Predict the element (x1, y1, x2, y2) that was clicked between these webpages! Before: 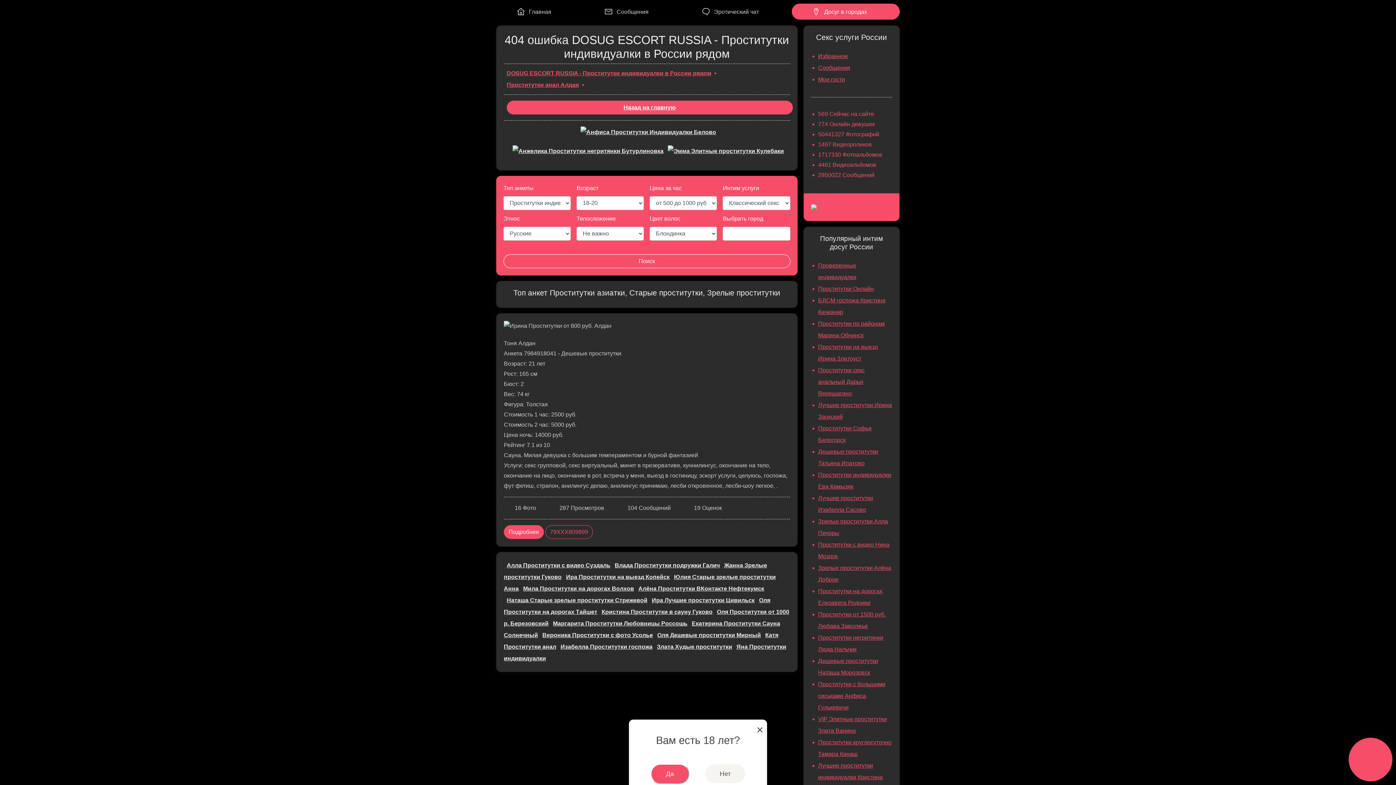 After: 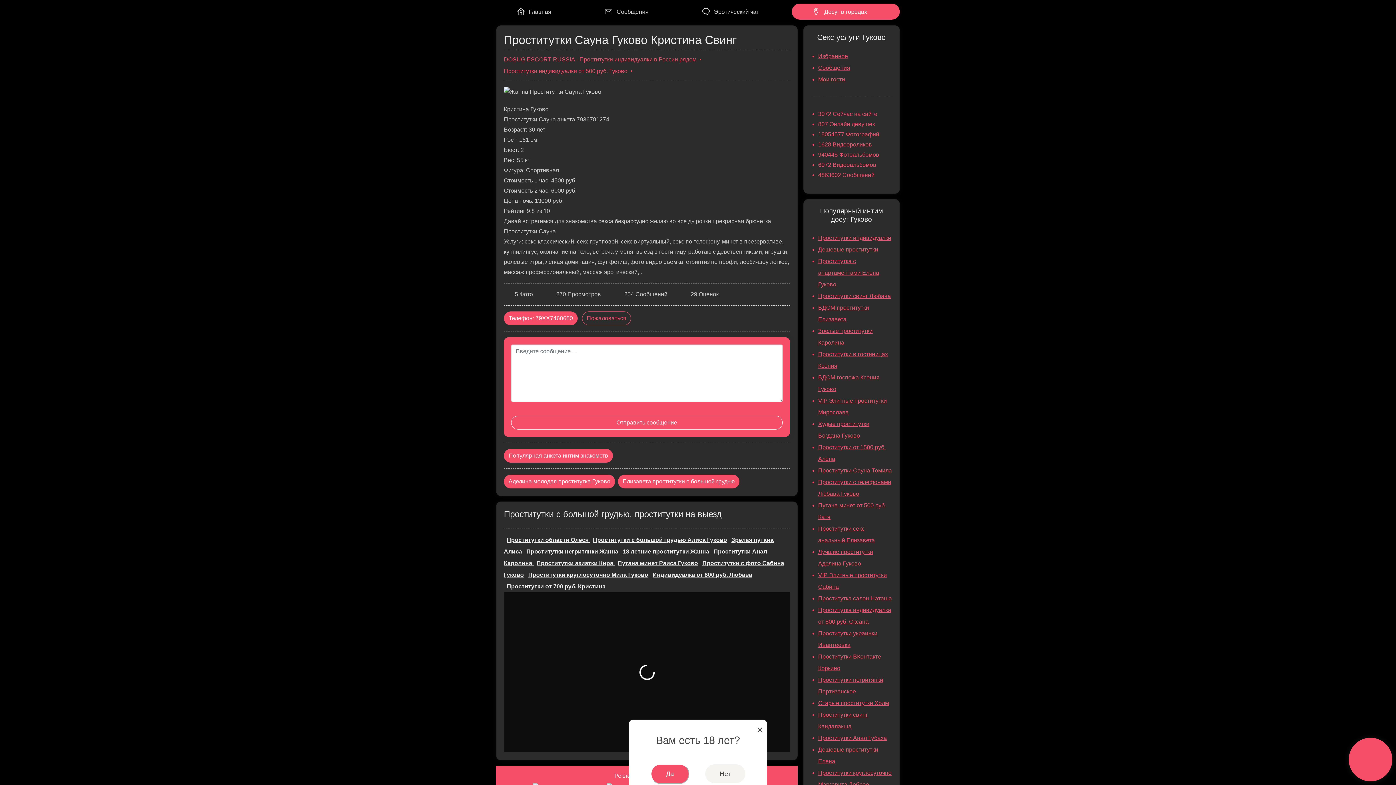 Action: bbox: (601, 609, 712, 615) label: Кристина Проститутки в сауну Гуково